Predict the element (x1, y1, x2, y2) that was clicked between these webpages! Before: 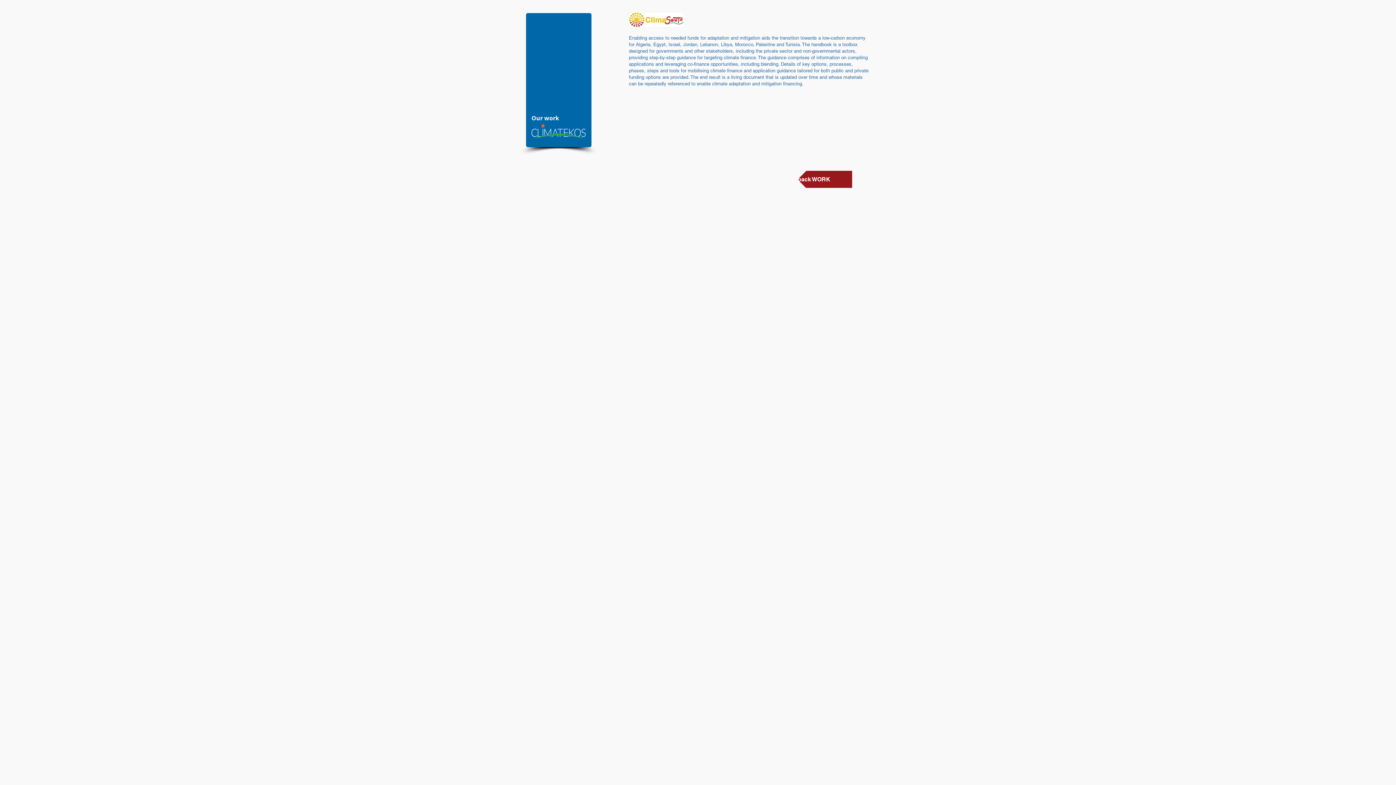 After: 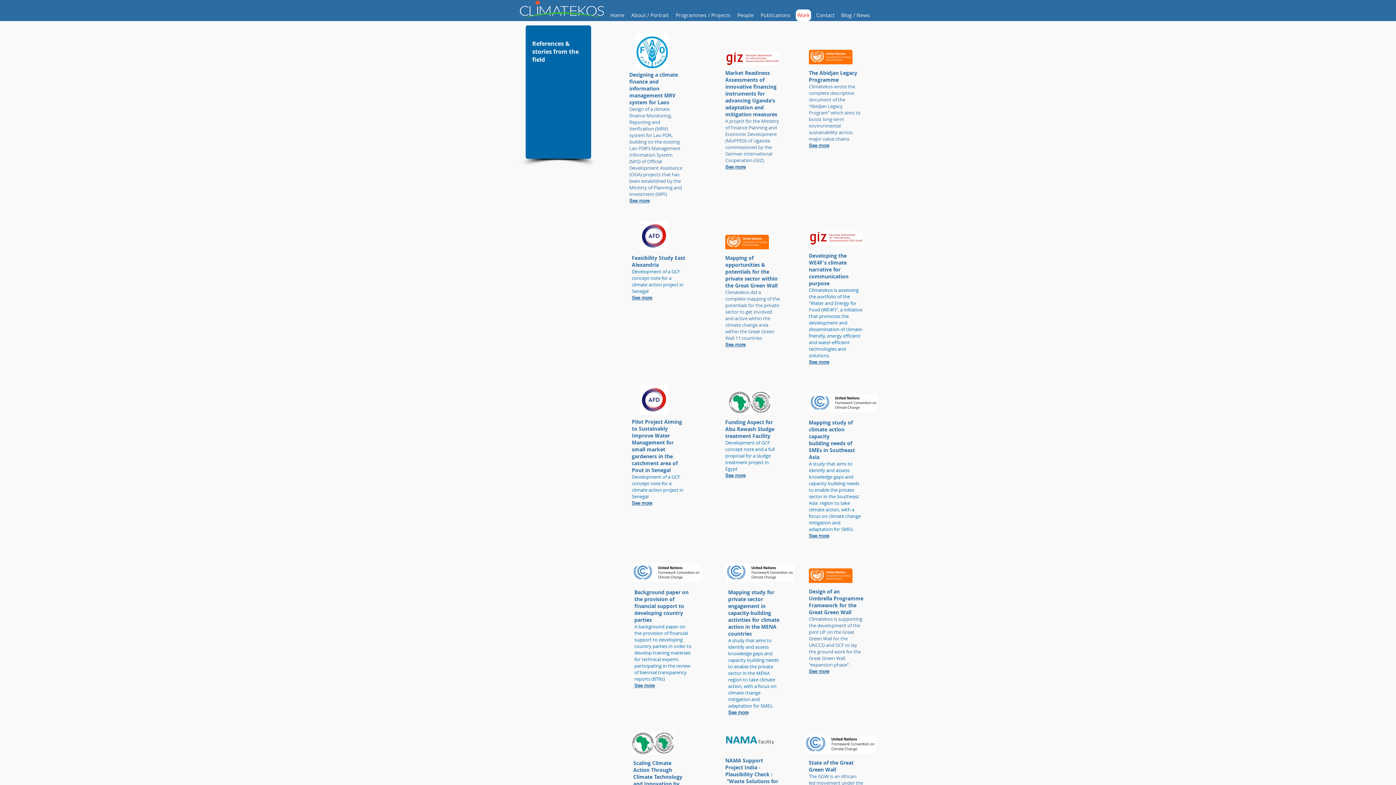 Action: bbox: (797, 170, 852, 188) label: back WORK